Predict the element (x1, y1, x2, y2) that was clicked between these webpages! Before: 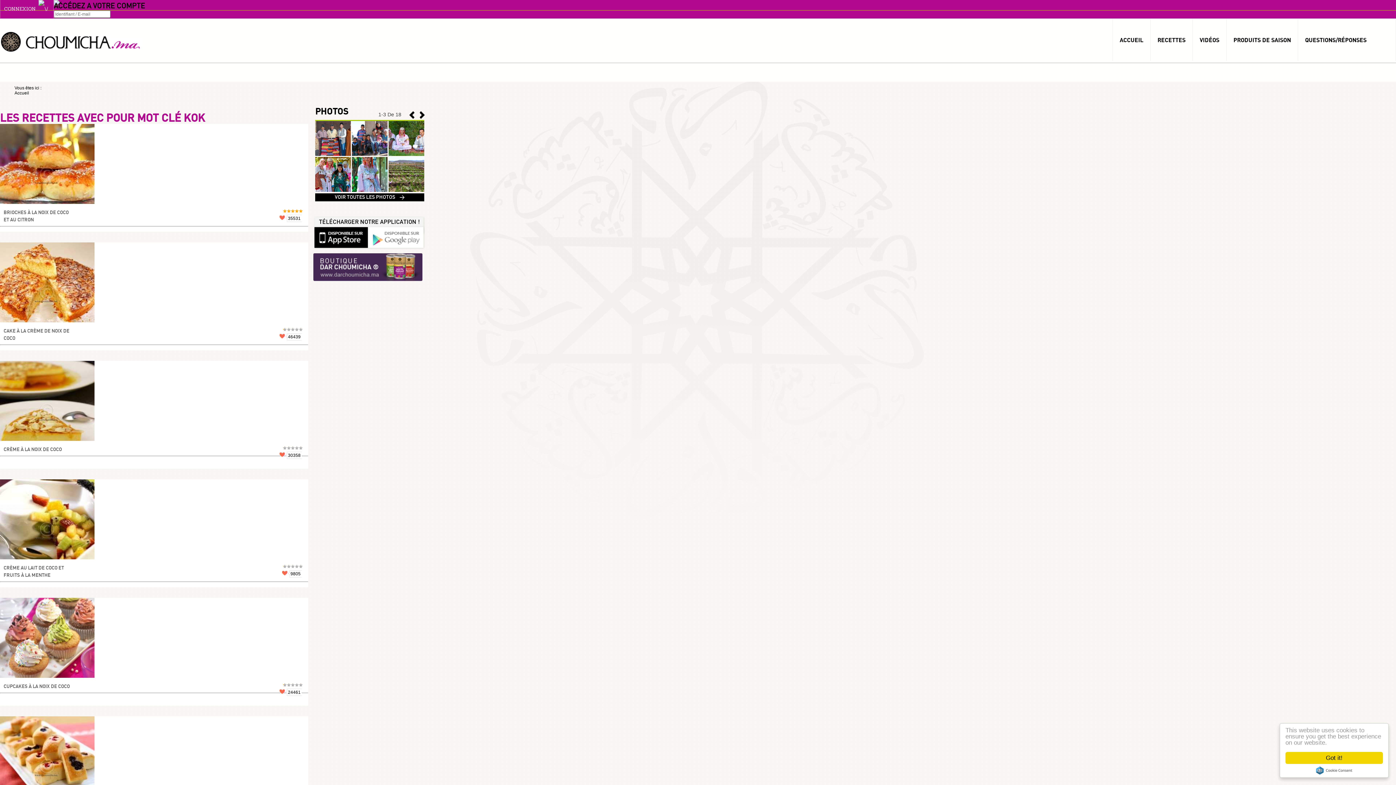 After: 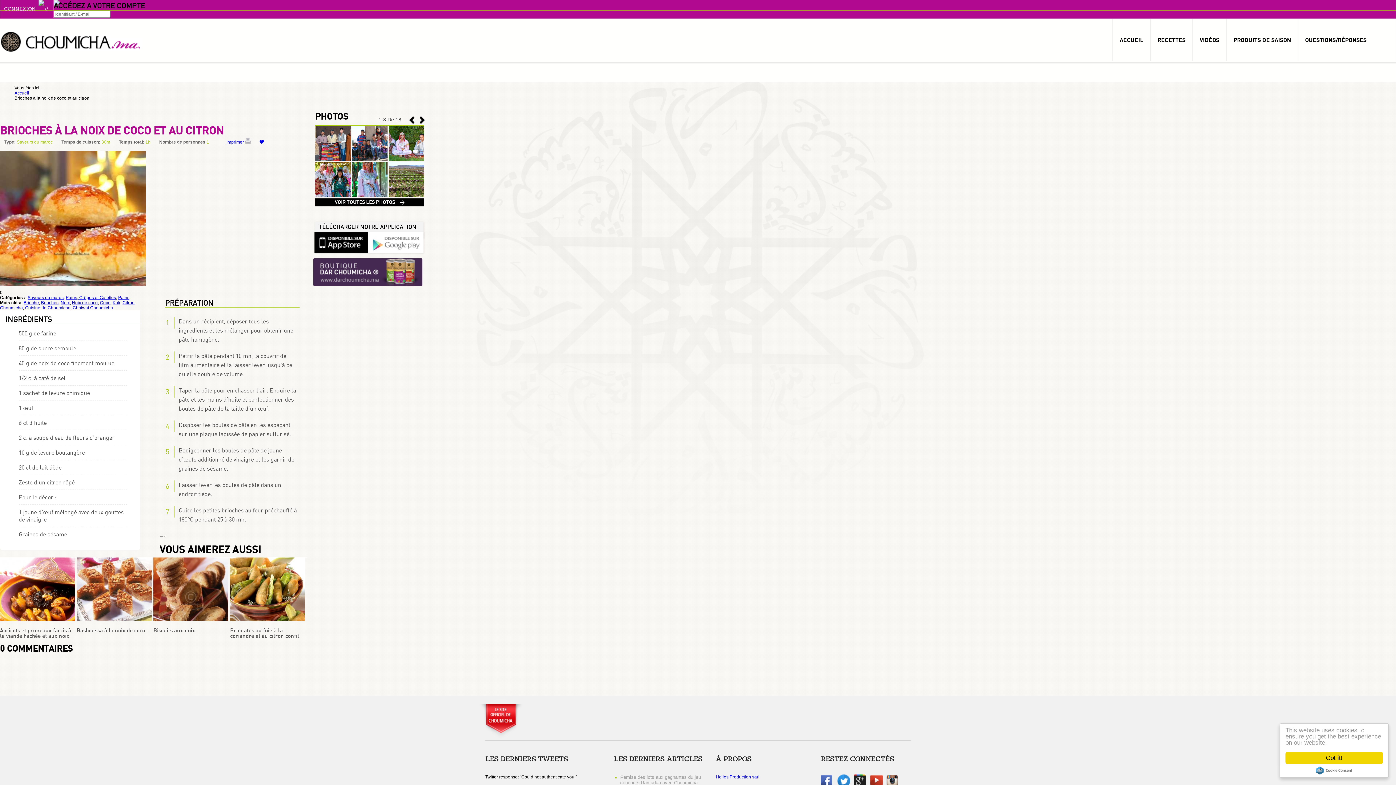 Action: bbox: (3, 209, 71, 224) label: BRIOCHES À LA NOIX DE COCO ET AU CITRON